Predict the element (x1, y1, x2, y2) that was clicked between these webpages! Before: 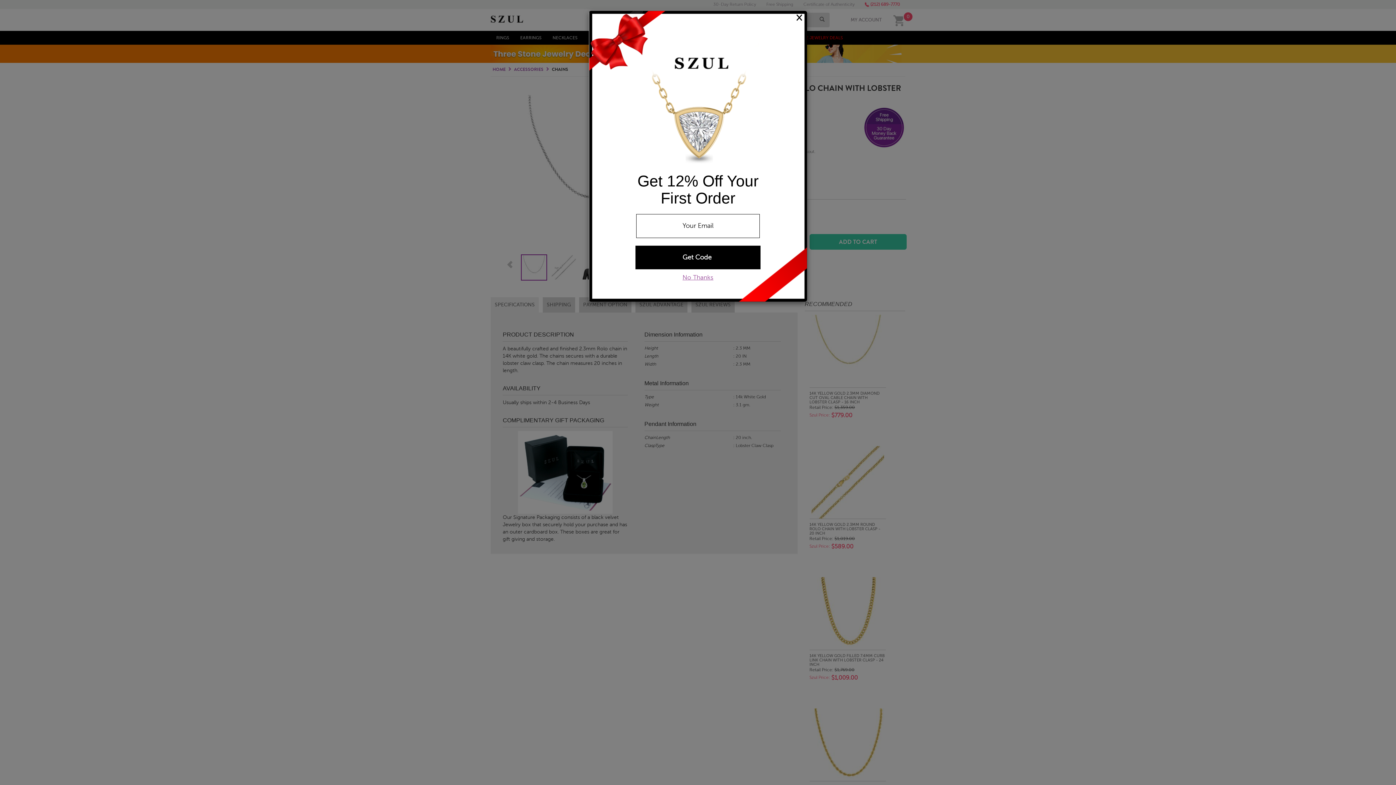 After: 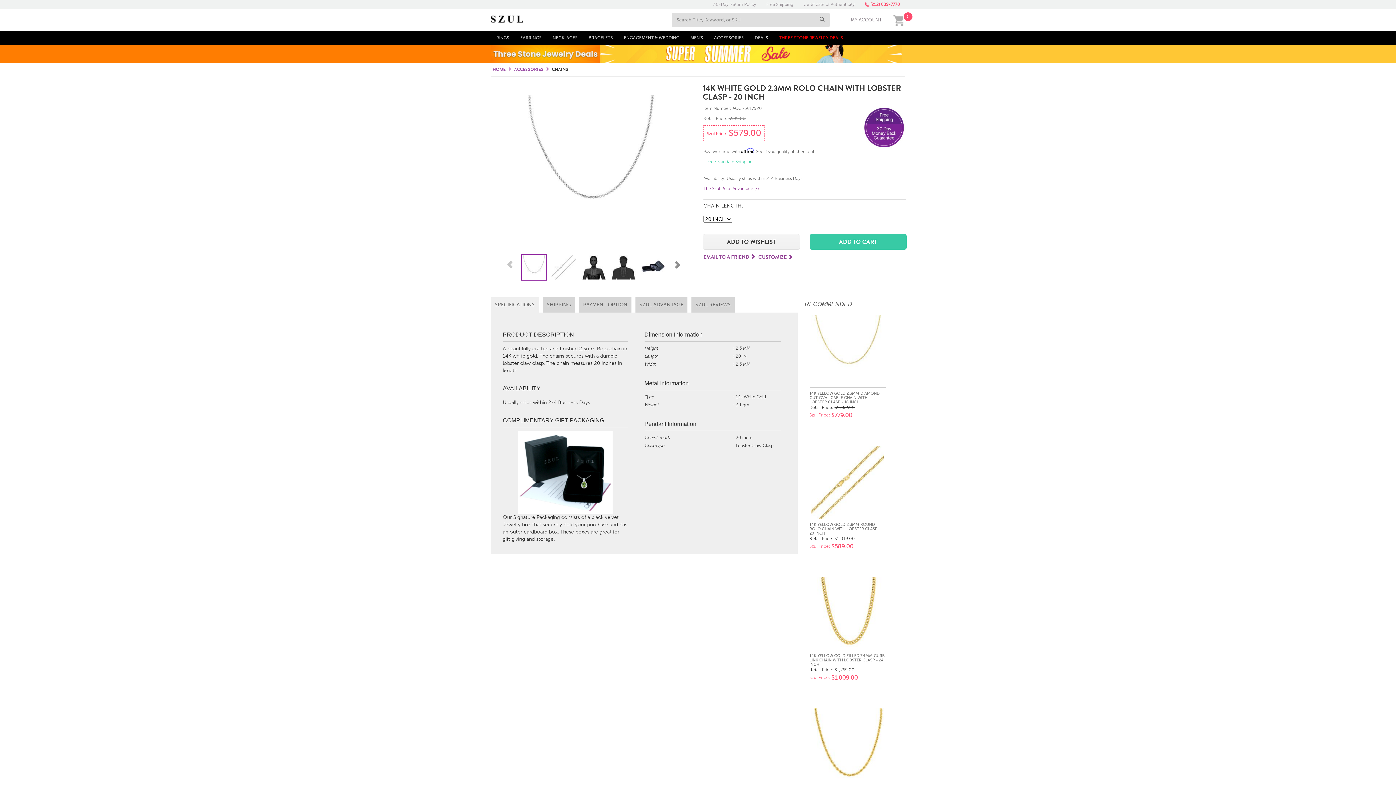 Action: bbox: (796, 12, 802, 22) label: ×